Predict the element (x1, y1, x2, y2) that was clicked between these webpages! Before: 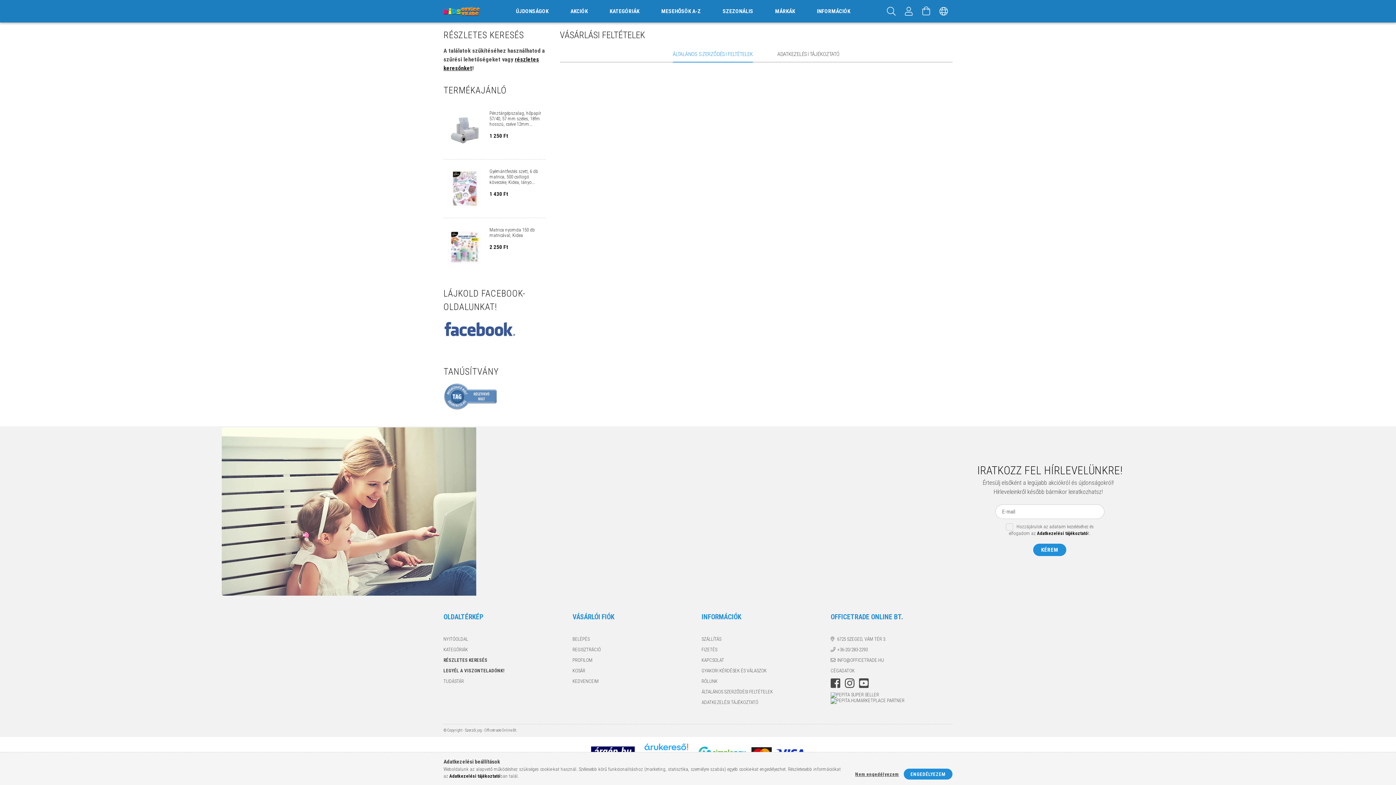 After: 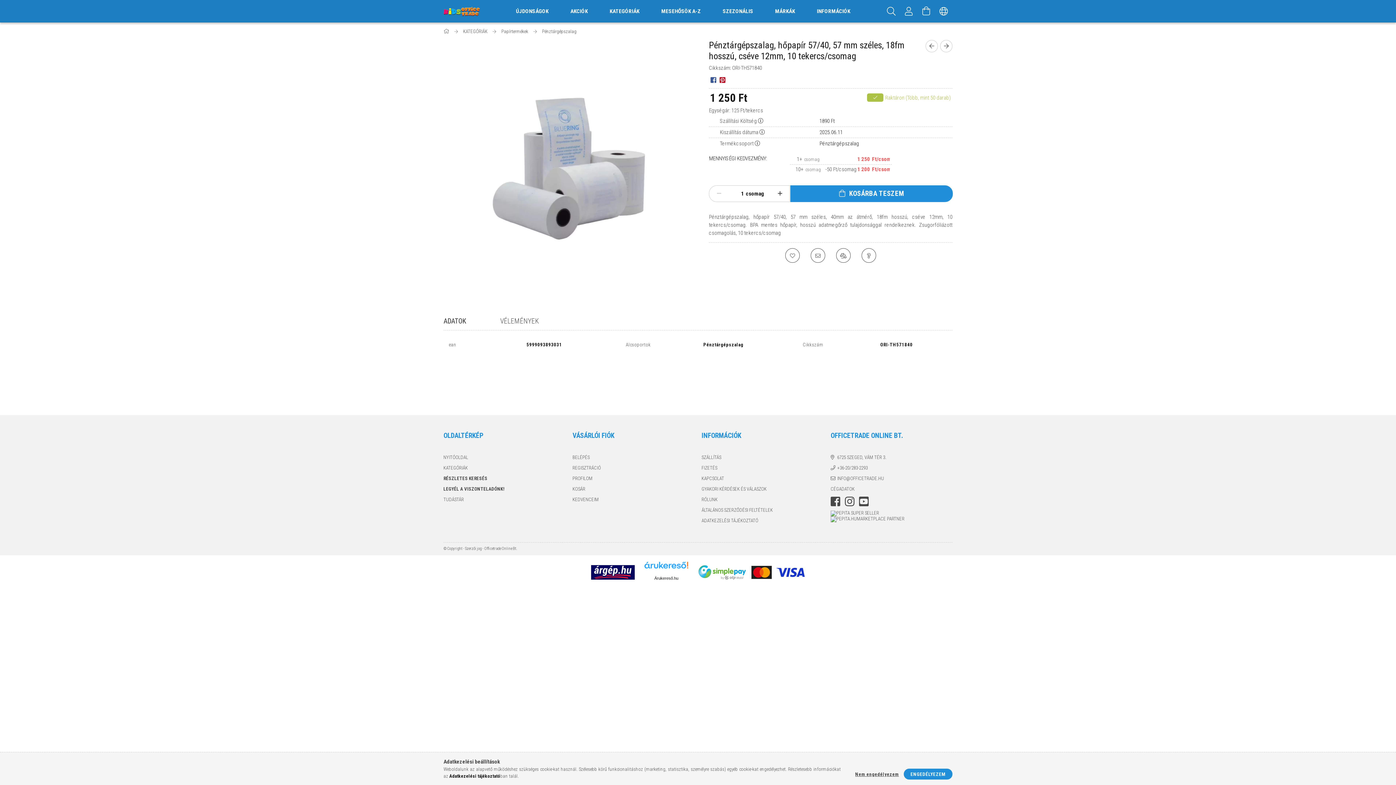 Action: label: Pénztárgépszalag, hőpapír 57/40, 57 mm széles, 18fm hosszú, cséve 12mm... bbox: (489, 110, 541, 126)